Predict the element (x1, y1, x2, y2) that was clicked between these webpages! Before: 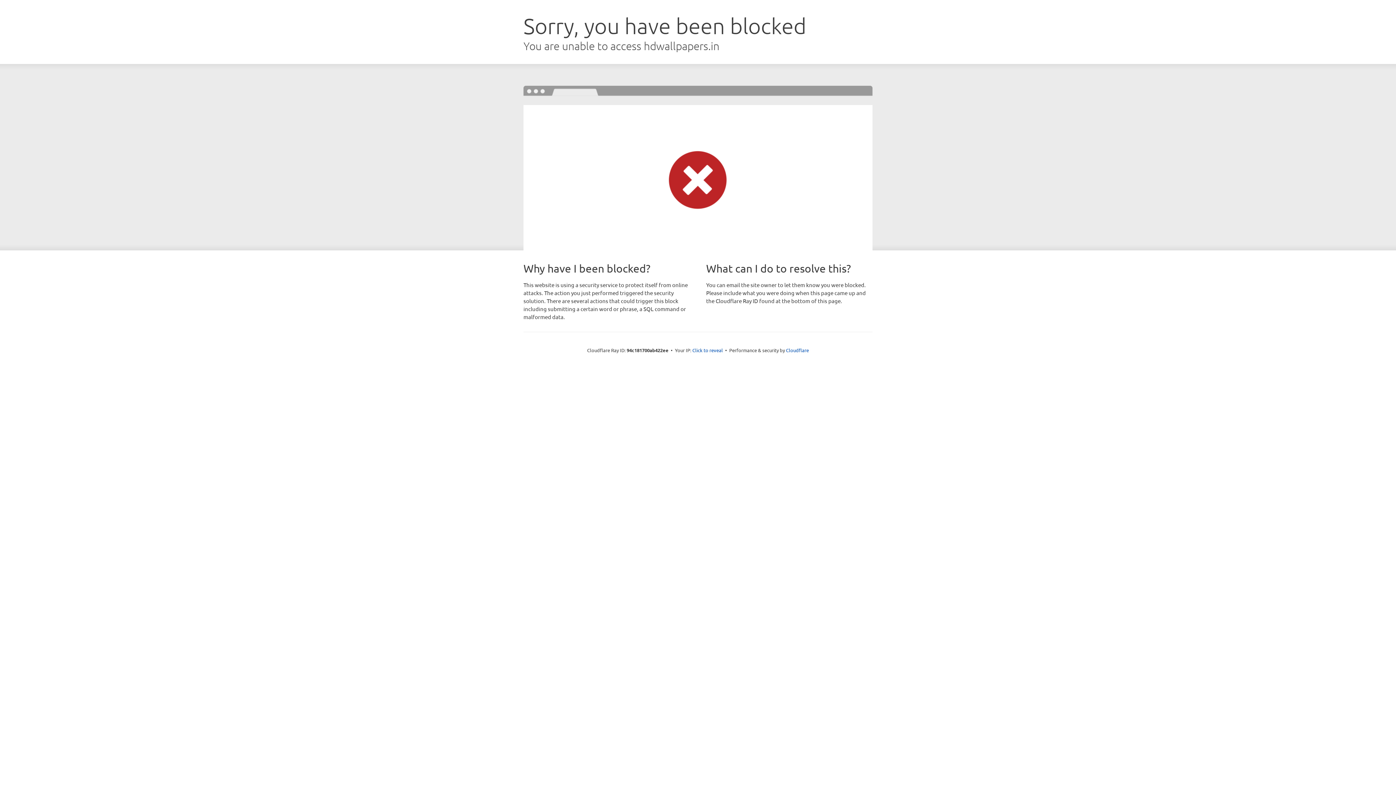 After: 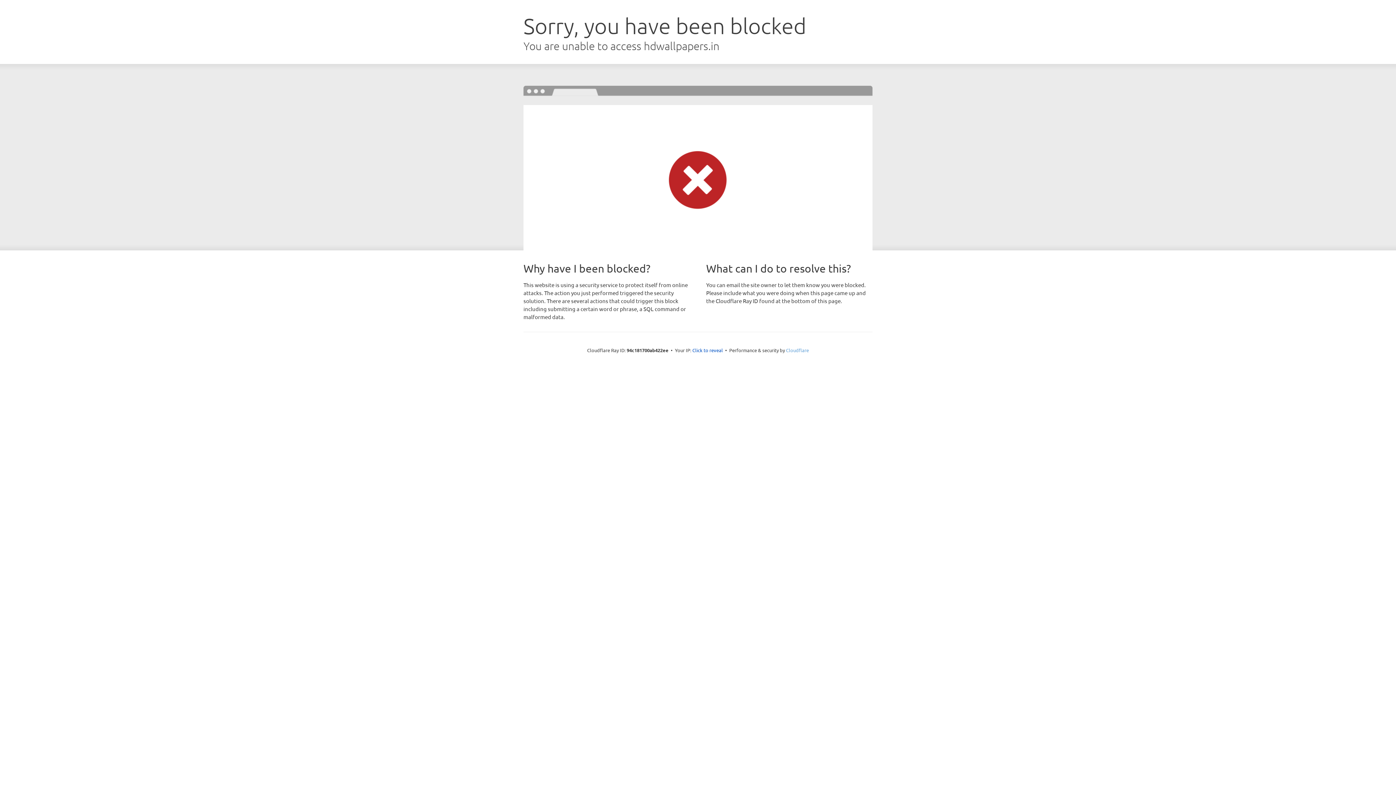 Action: label: Cloudflare bbox: (786, 347, 809, 353)